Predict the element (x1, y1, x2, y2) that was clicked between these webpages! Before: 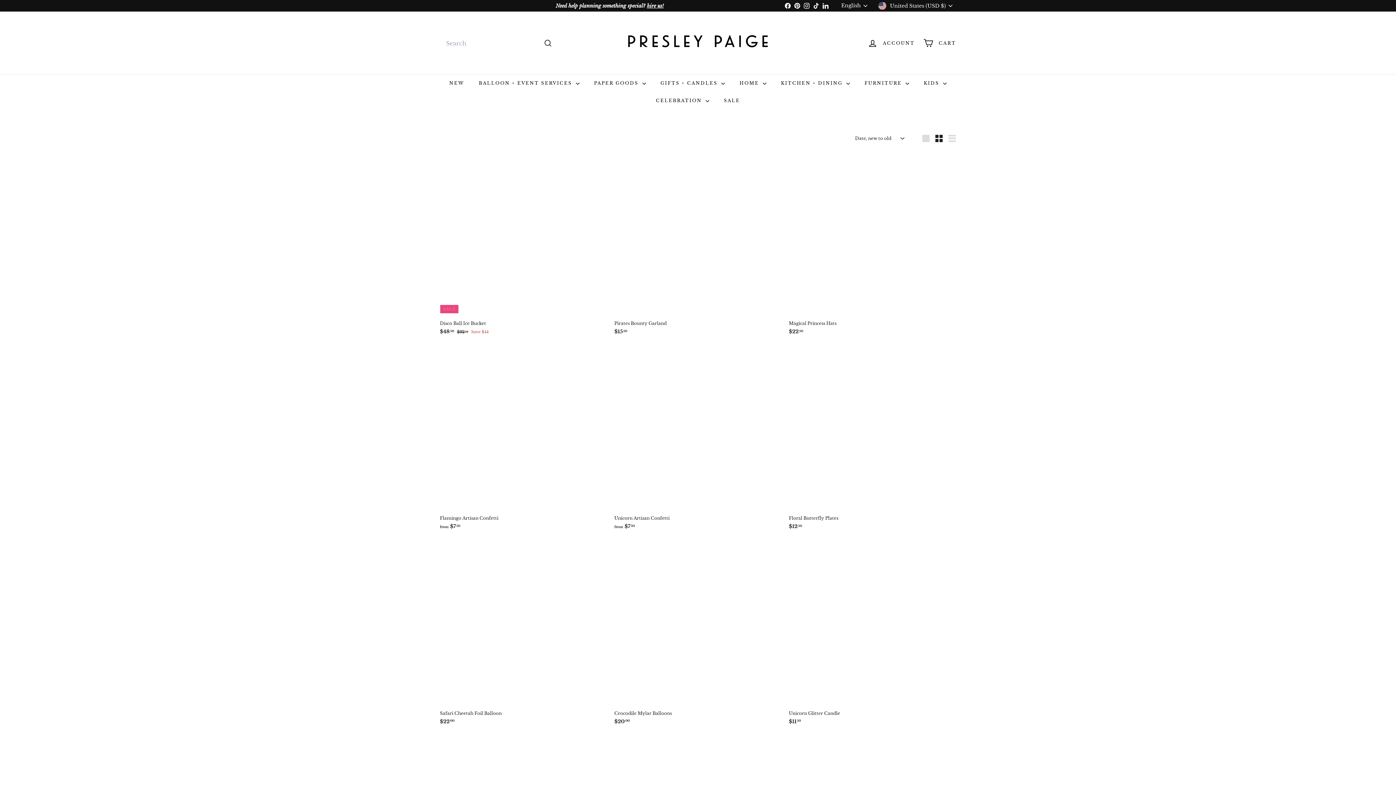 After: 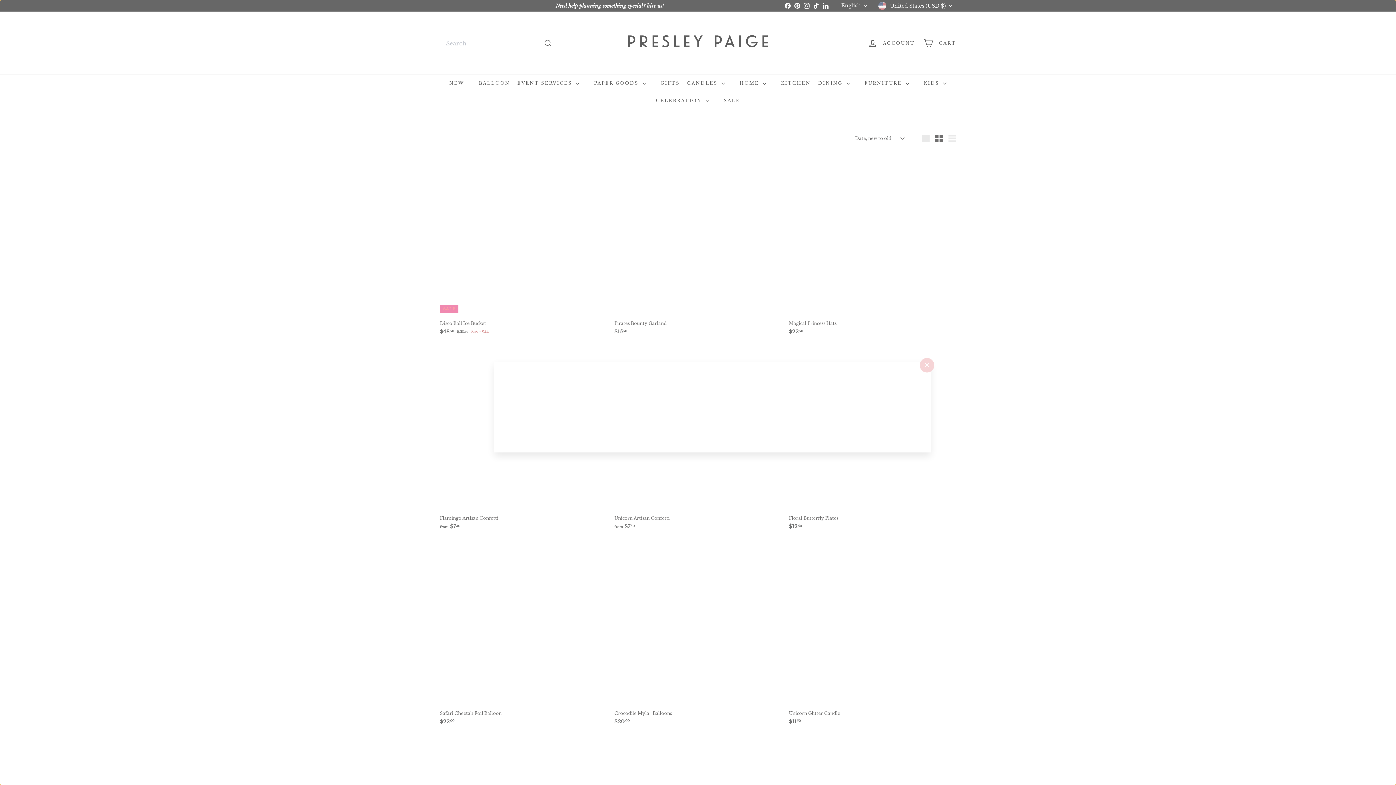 Action: bbox: (946, 149, 960, 162) label: Quick shop